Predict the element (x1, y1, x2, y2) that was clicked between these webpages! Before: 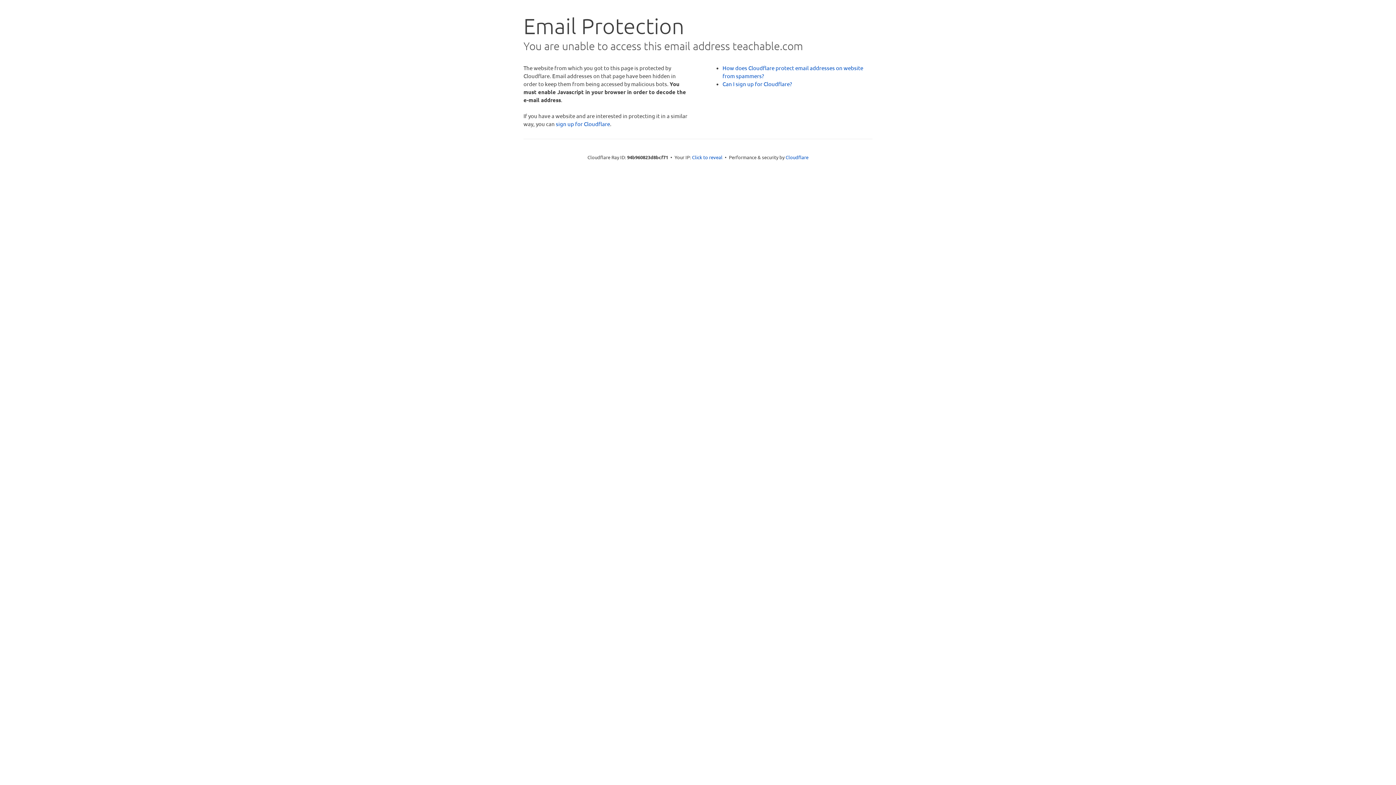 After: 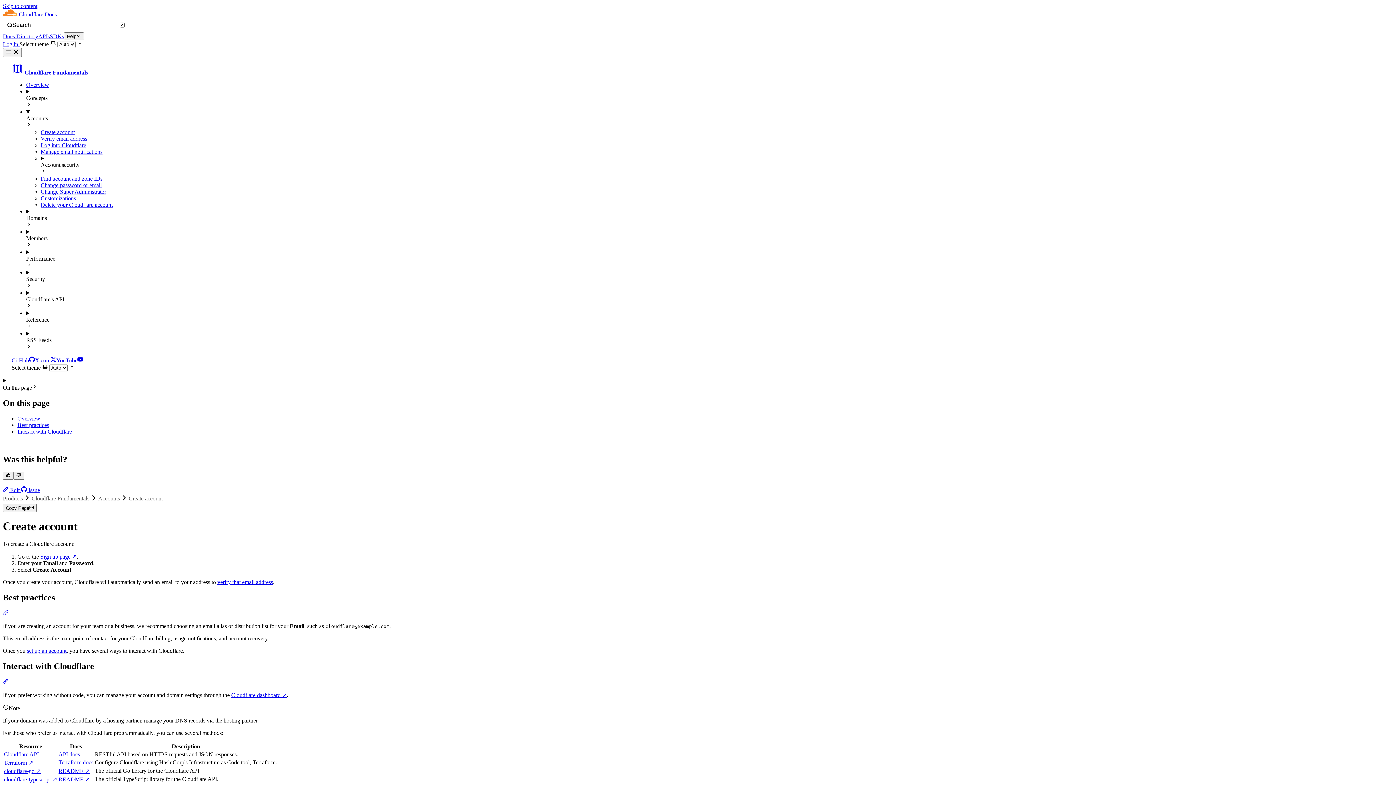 Action: bbox: (722, 80, 792, 87) label: Can I sign up for Cloudflare?